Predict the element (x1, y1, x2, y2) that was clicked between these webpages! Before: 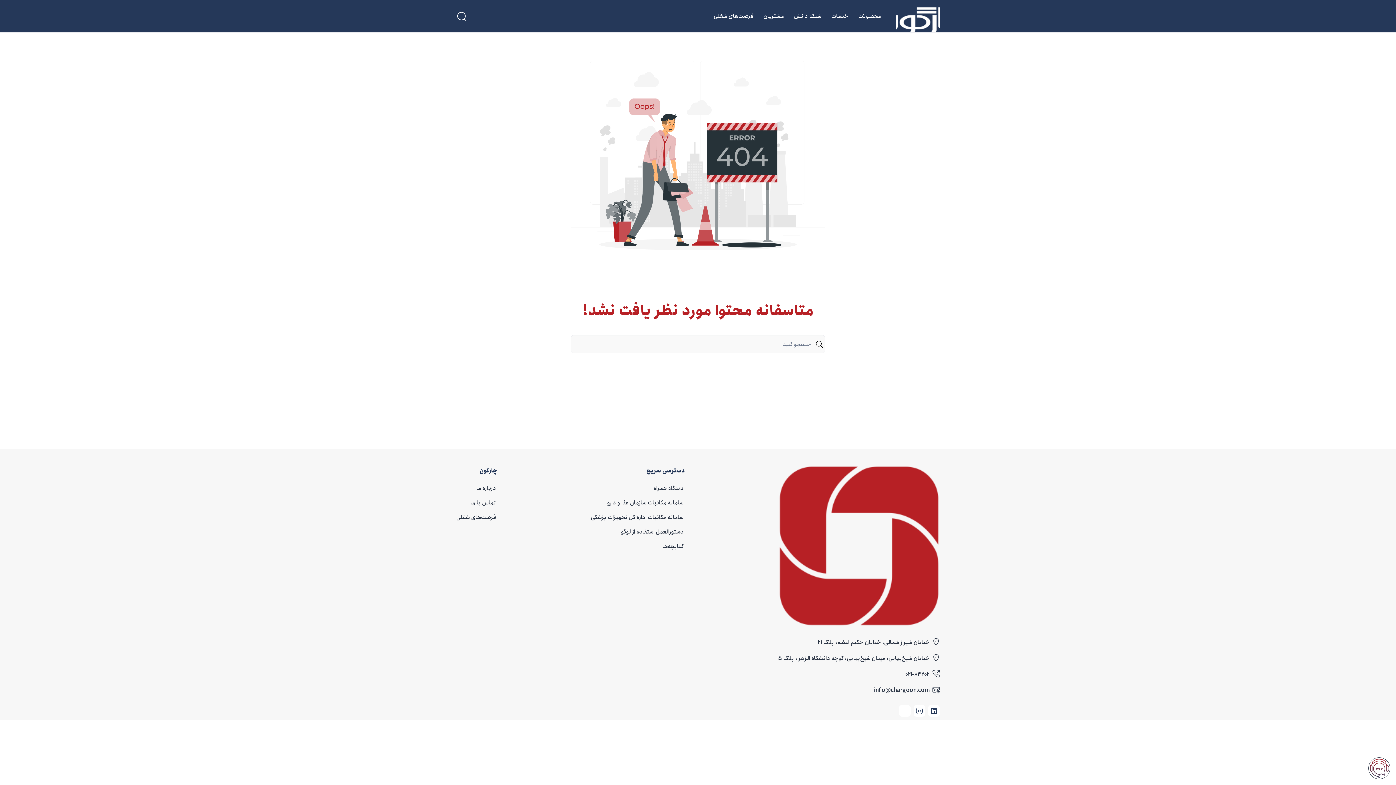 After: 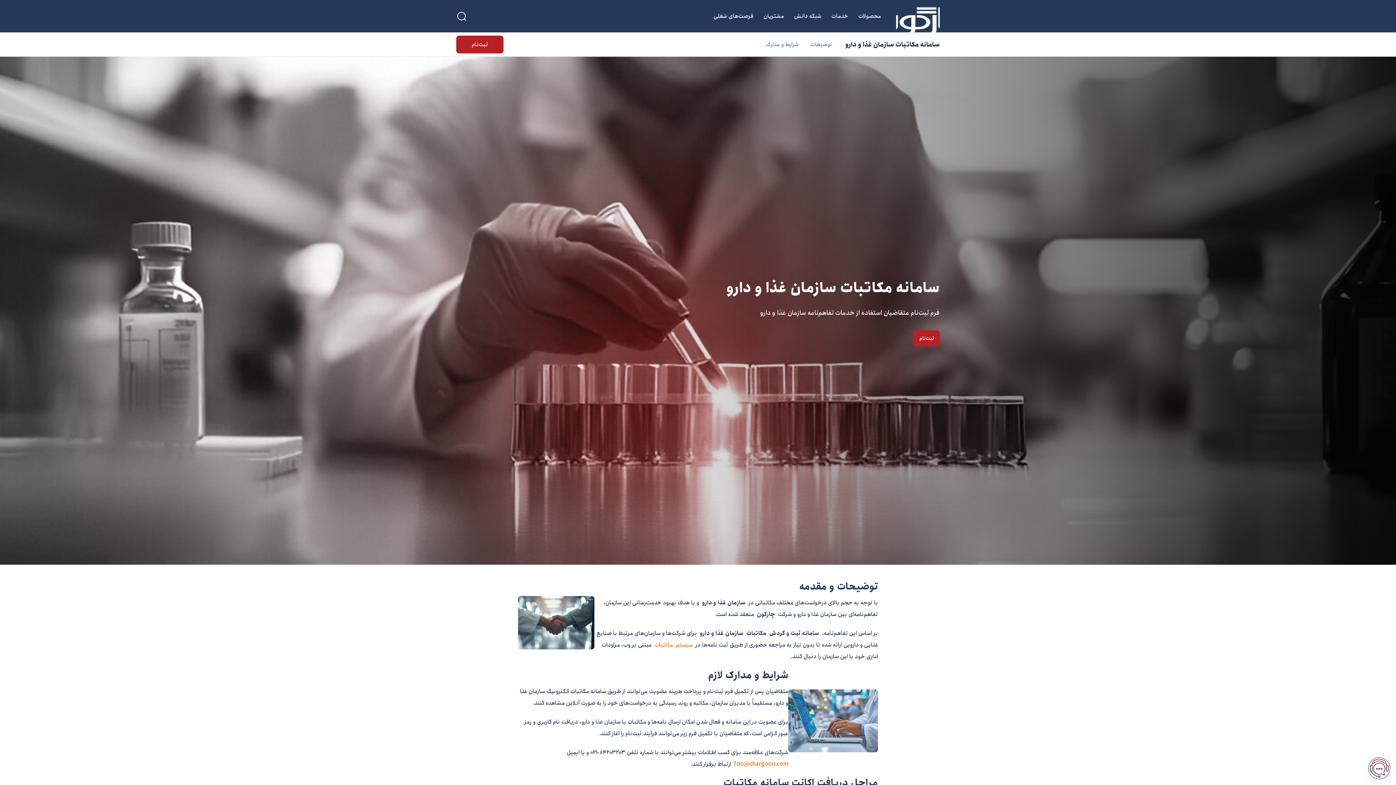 Action: label: سامانه مکاتبات سازمان غذا و دارو bbox: (590, 497, 685, 509)